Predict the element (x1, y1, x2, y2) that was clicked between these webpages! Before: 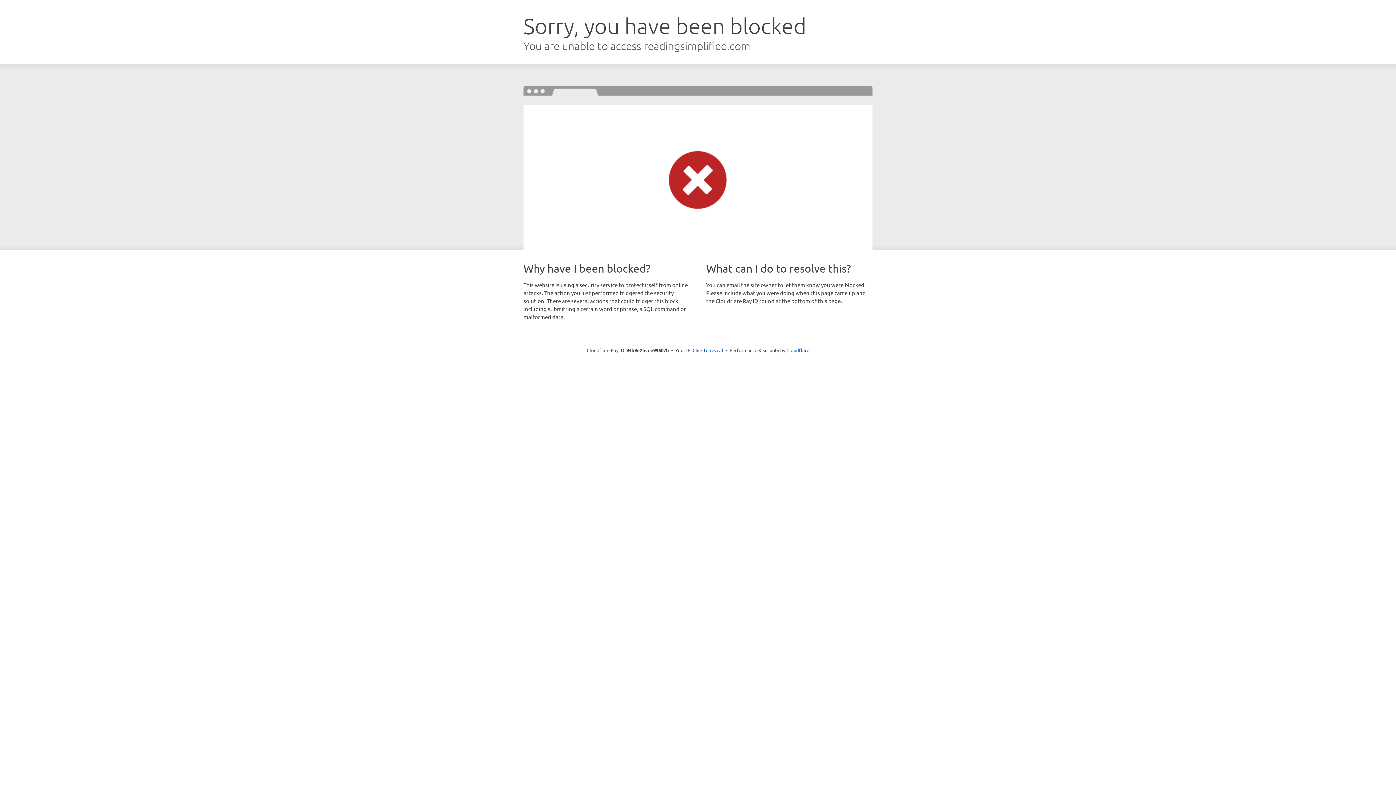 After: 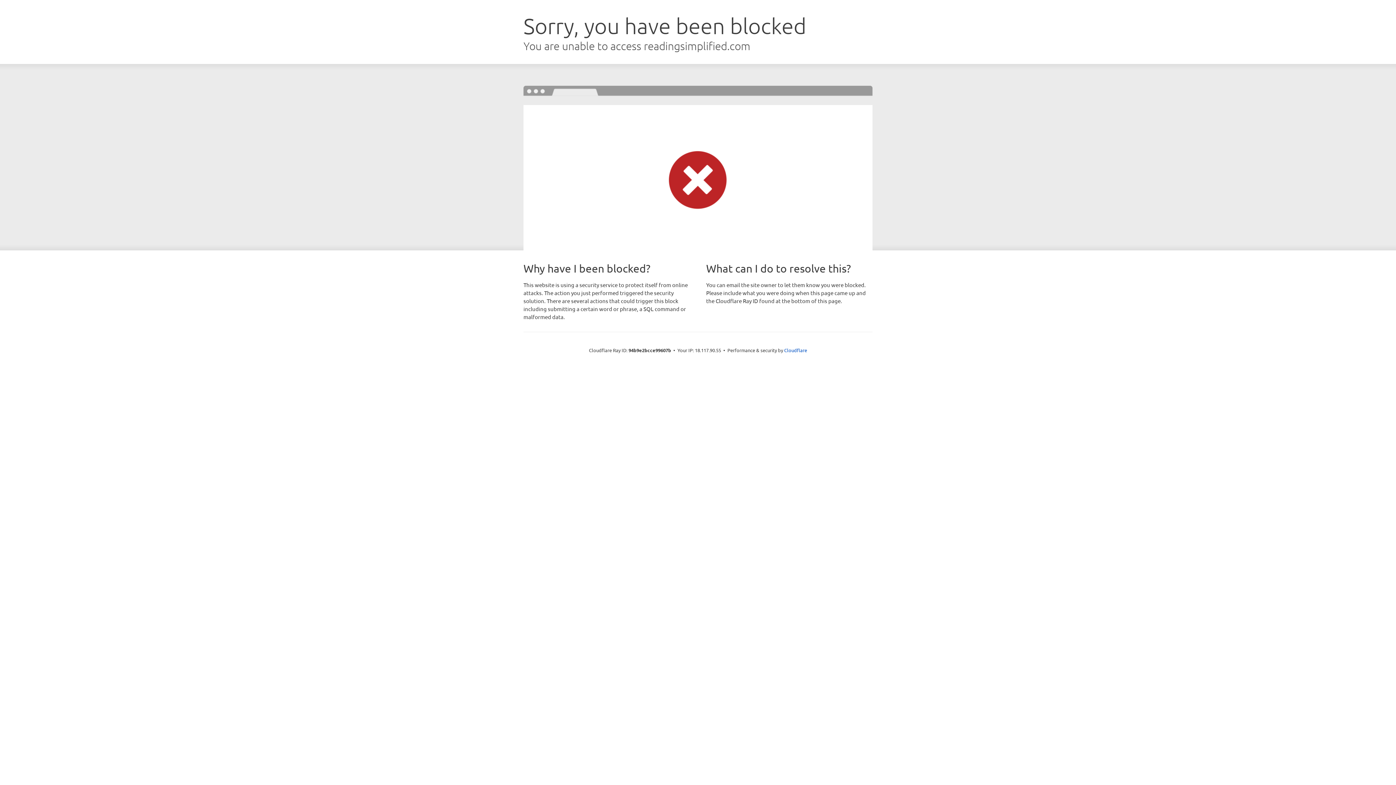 Action: bbox: (692, 346, 723, 353) label: Click to reveal